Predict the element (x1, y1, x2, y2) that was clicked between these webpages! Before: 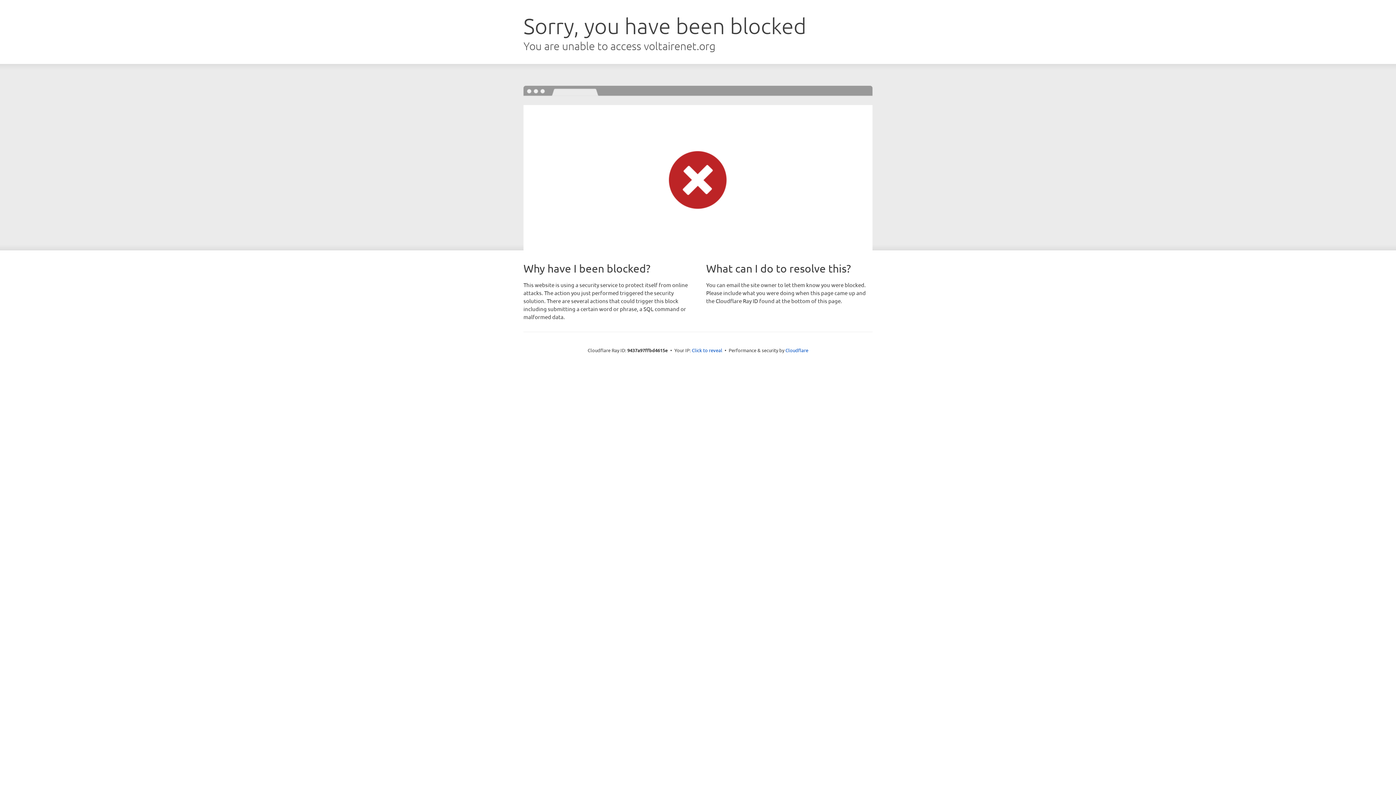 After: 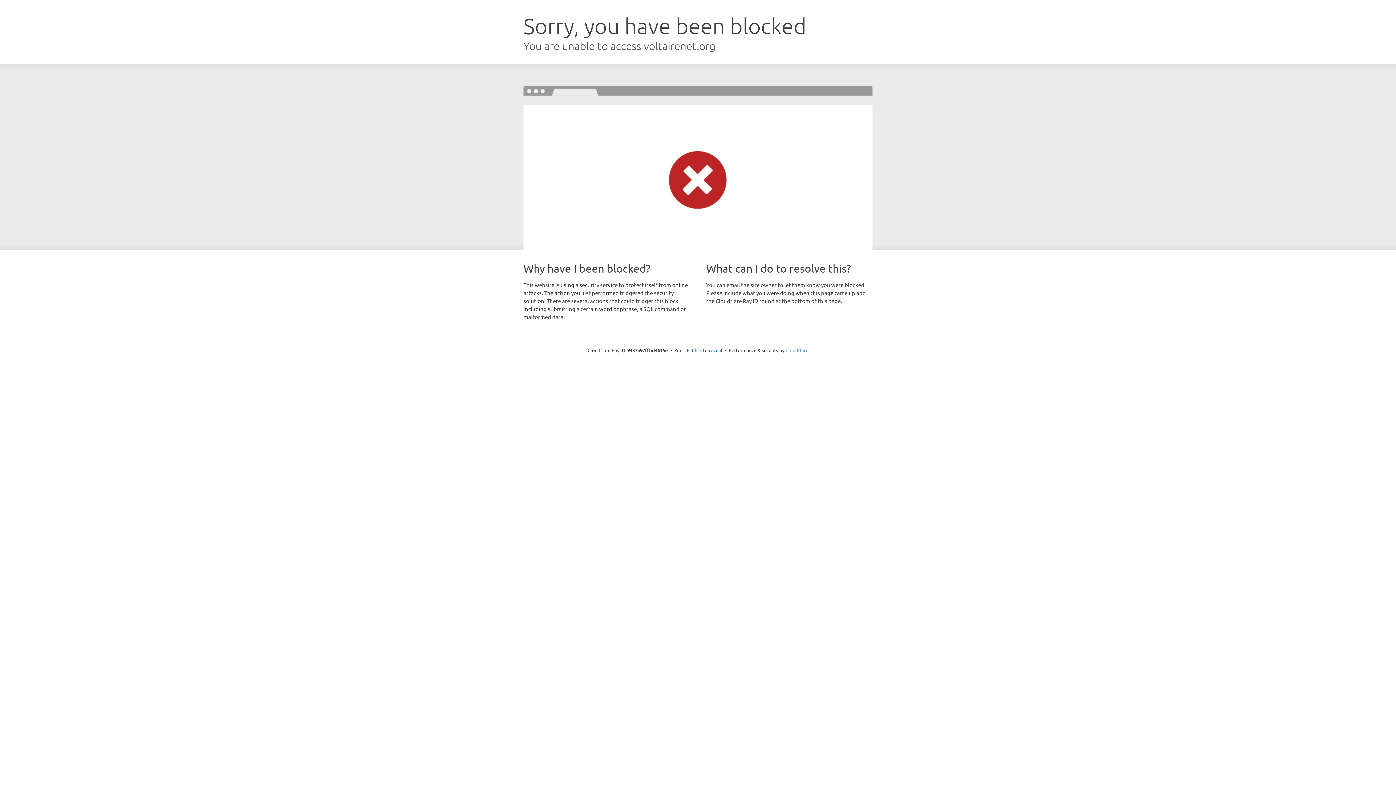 Action: label: Cloudflare bbox: (785, 347, 808, 353)